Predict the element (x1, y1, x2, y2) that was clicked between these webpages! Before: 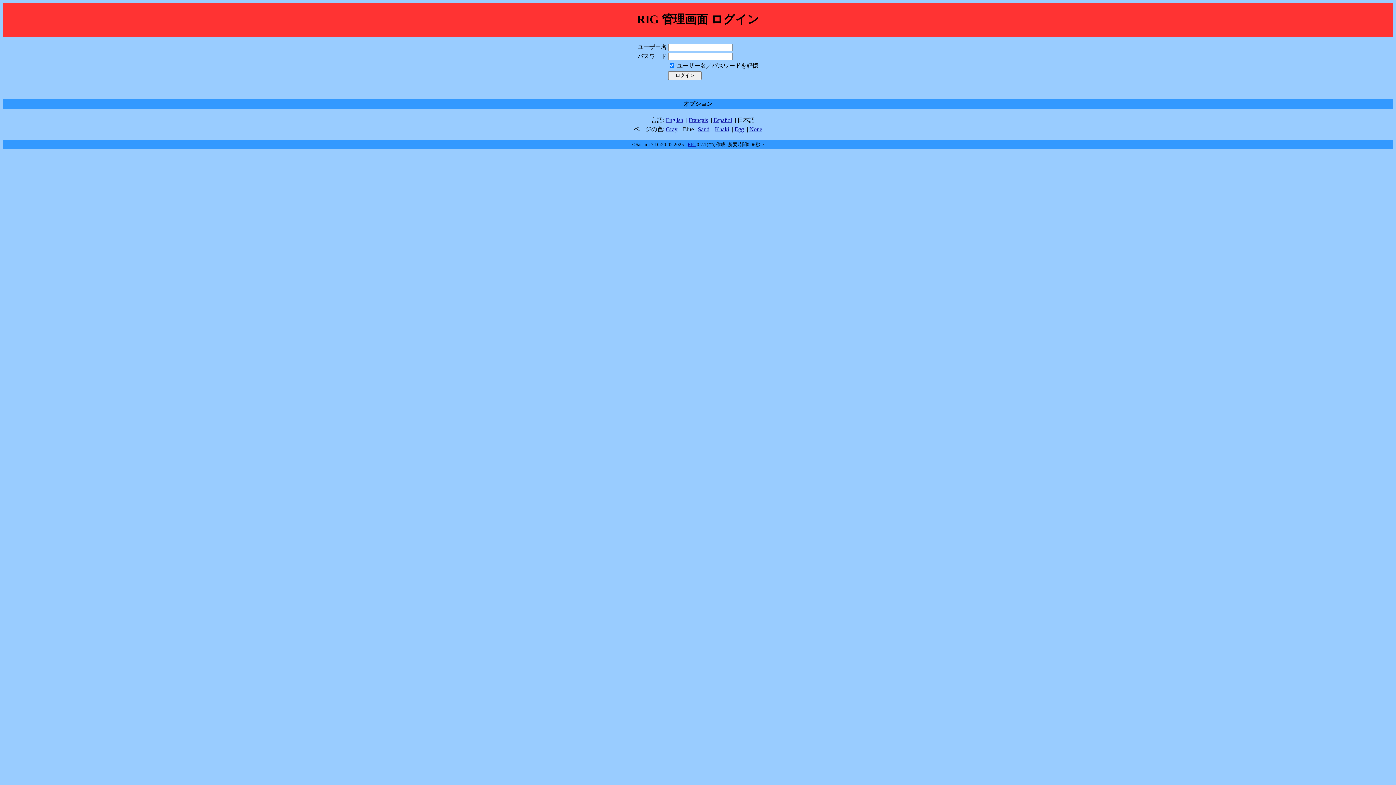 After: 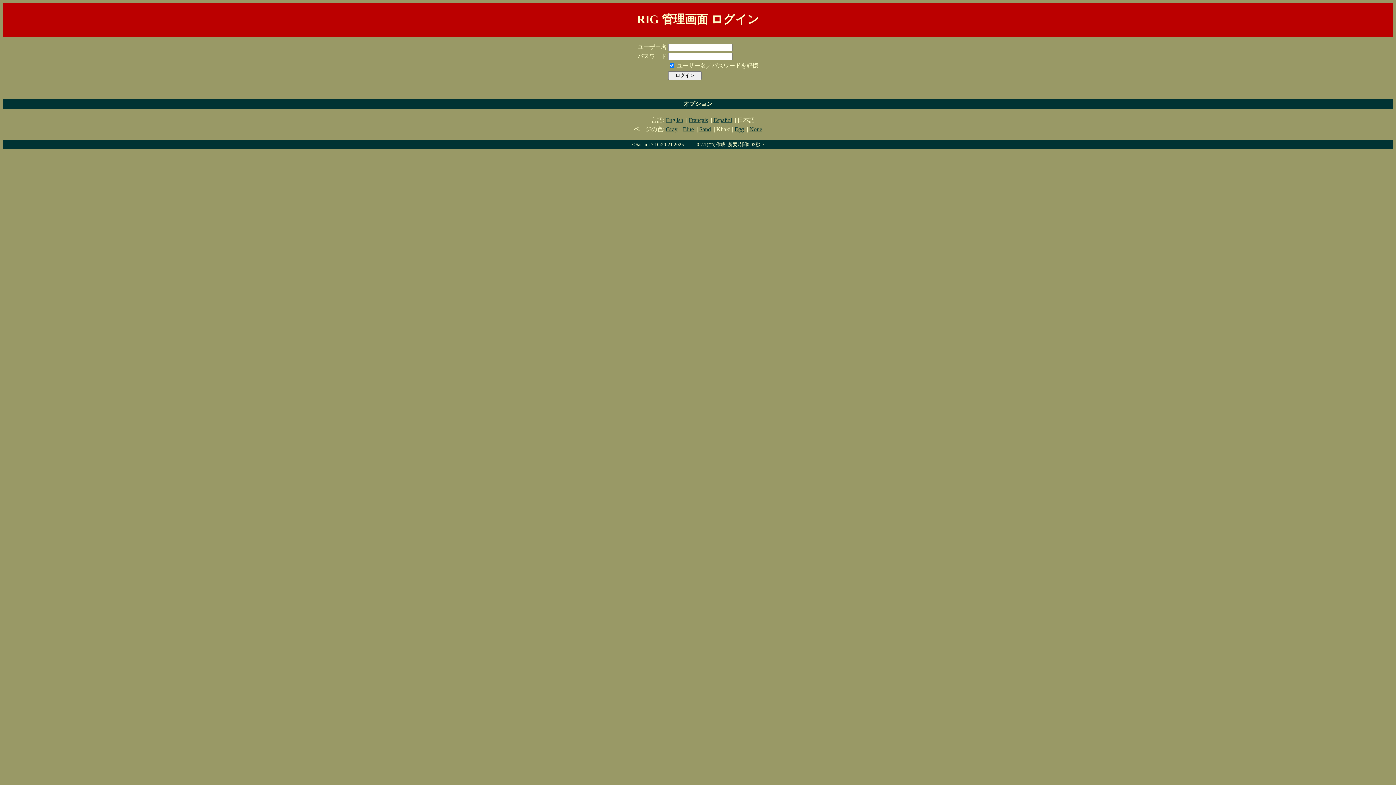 Action: bbox: (715, 126, 729, 132) label: Khaki